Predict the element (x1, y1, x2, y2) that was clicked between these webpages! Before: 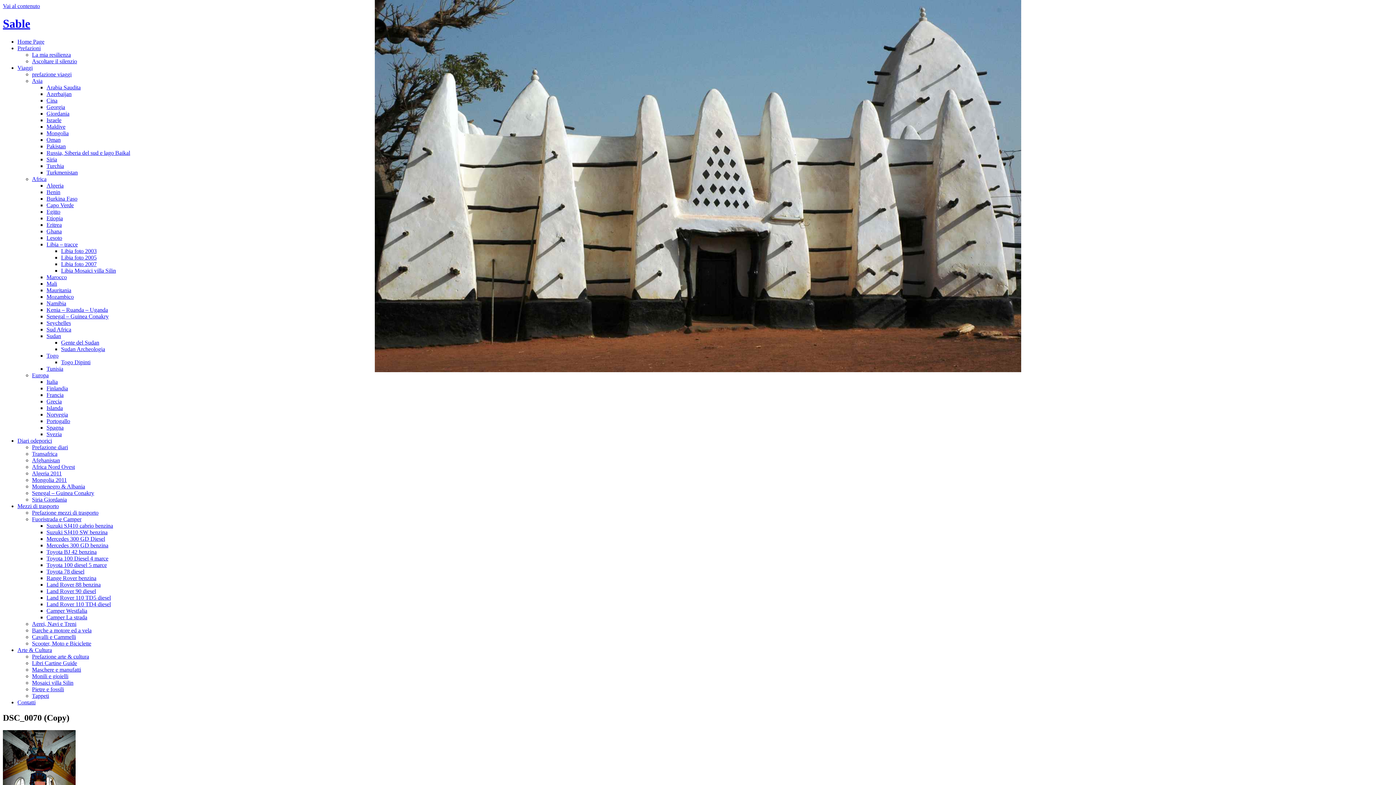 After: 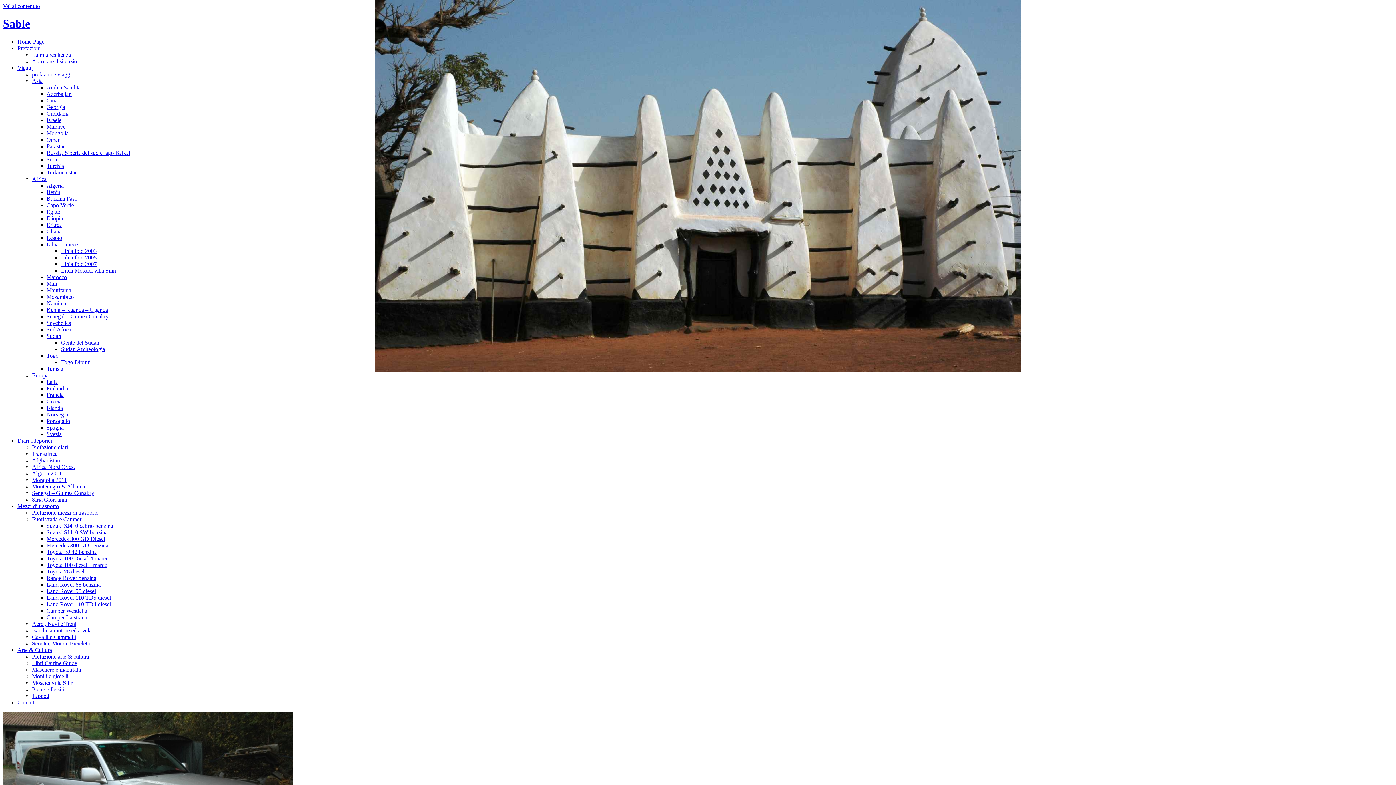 Action: label: Toyota 100 diesel 5 marce bbox: (46, 562, 106, 568)